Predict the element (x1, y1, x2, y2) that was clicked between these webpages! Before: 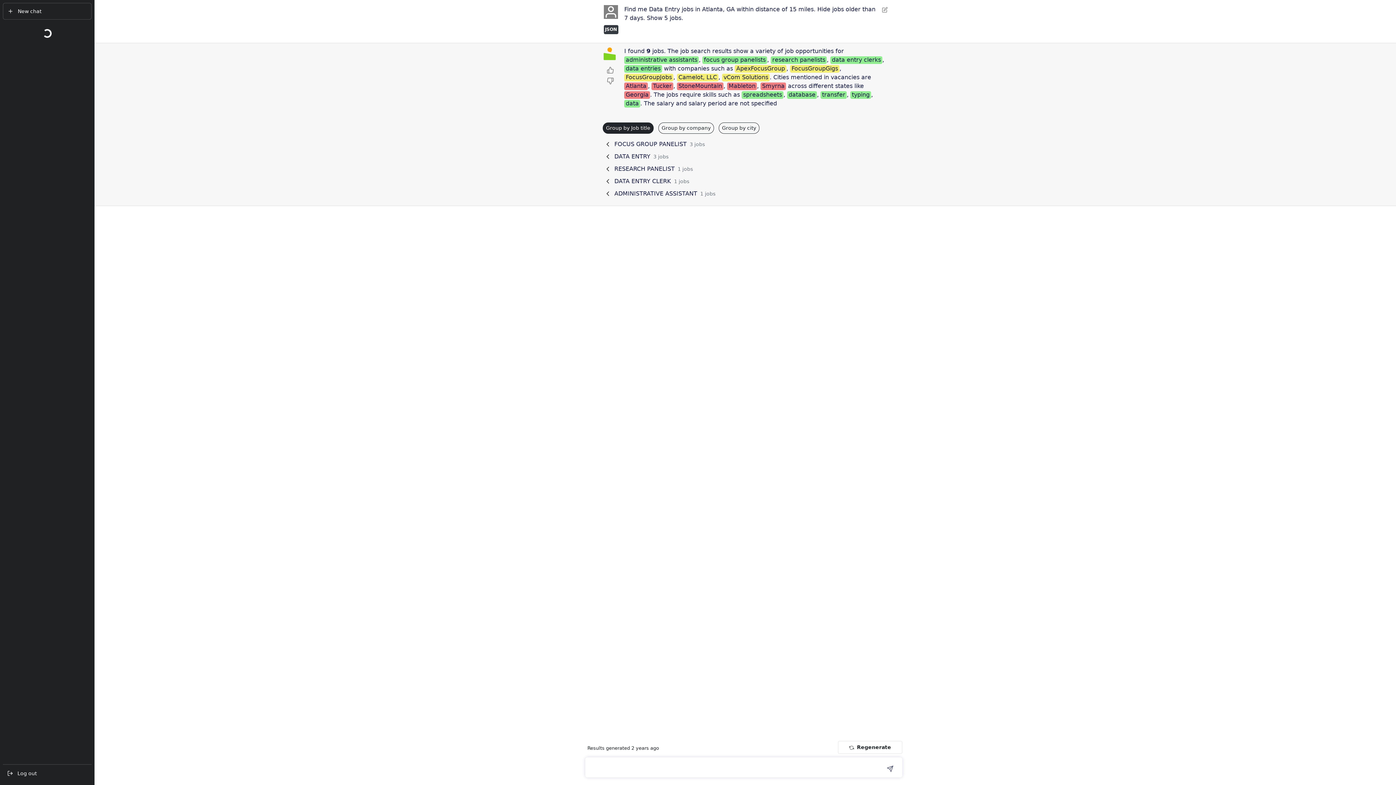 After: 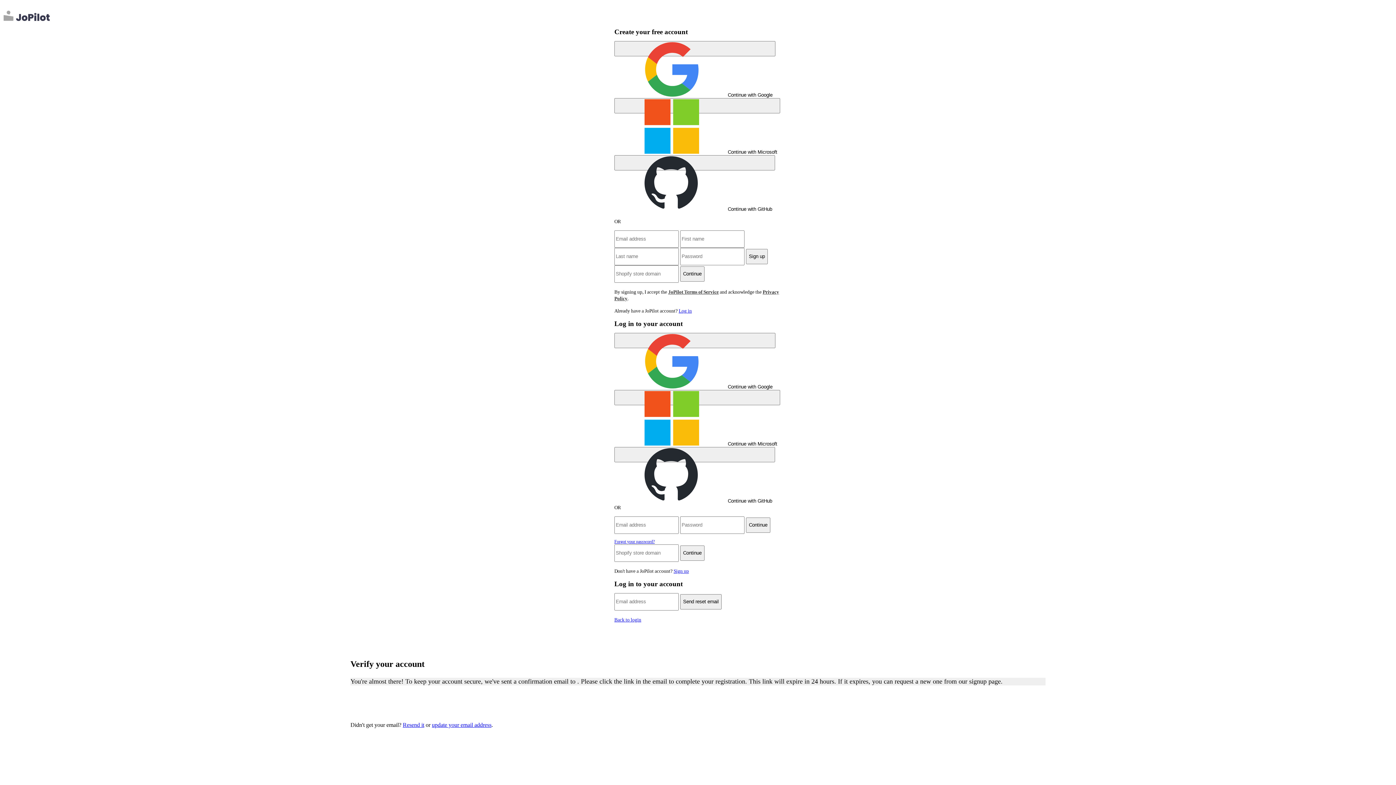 Action: bbox: (886, 762, 896, 774)